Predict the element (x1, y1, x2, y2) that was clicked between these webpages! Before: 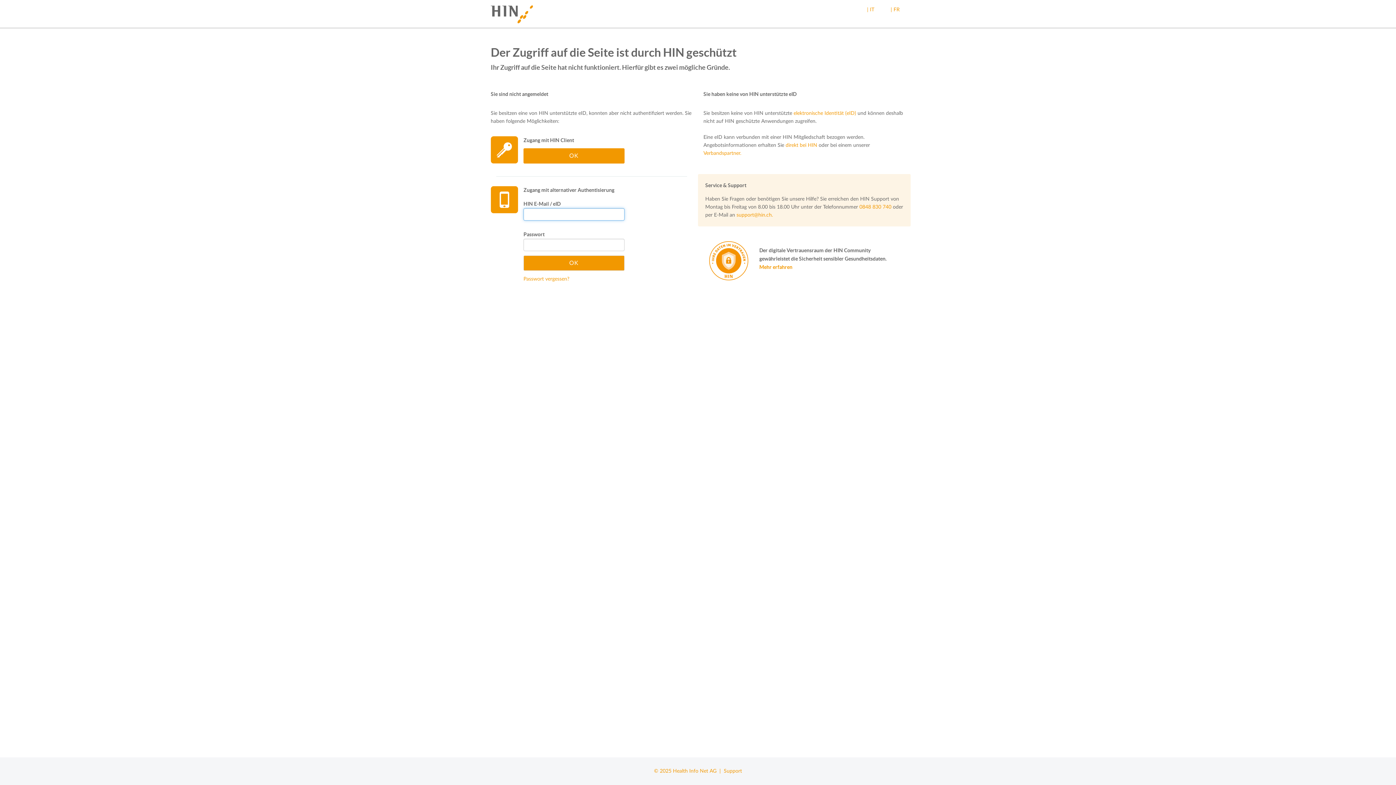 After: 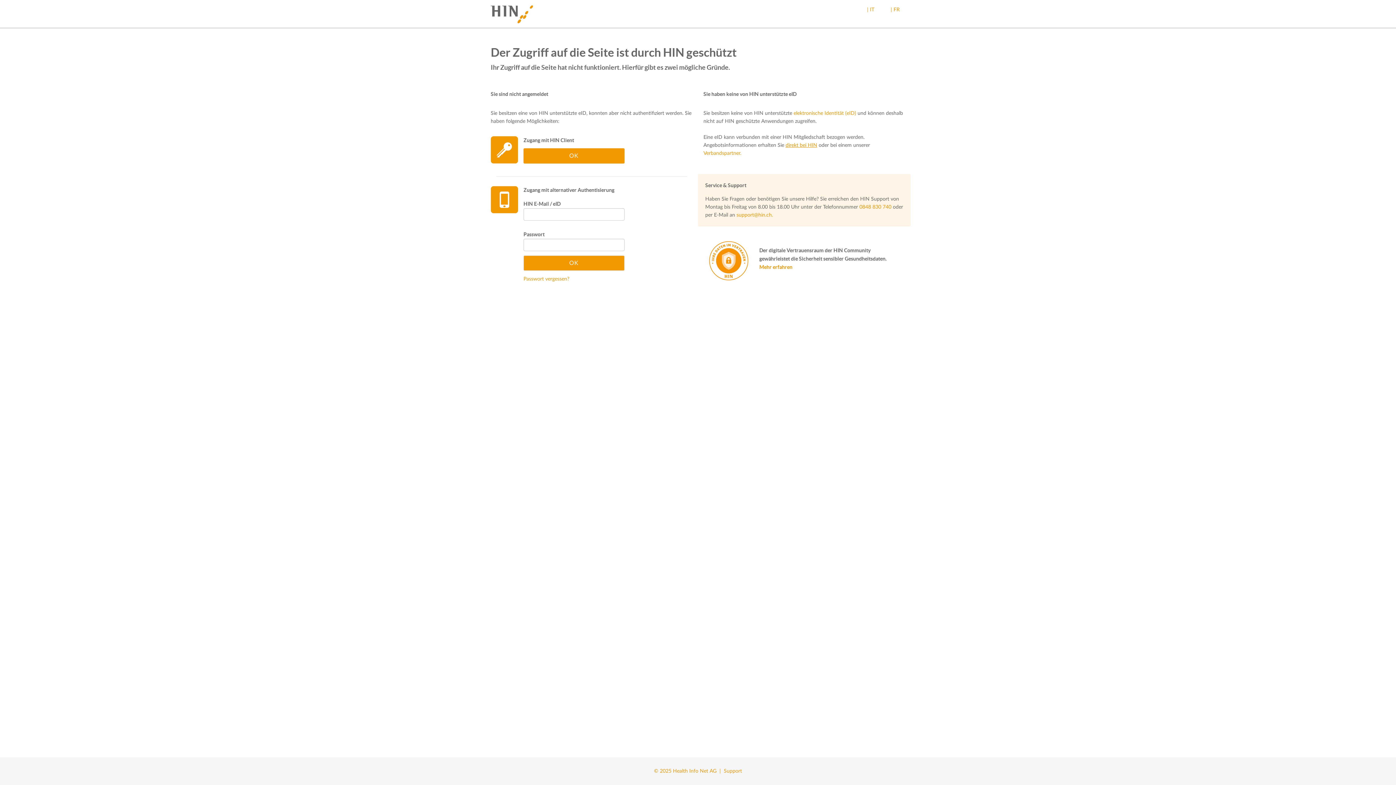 Action: bbox: (785, 142, 817, 148) label: direkt bei HIN